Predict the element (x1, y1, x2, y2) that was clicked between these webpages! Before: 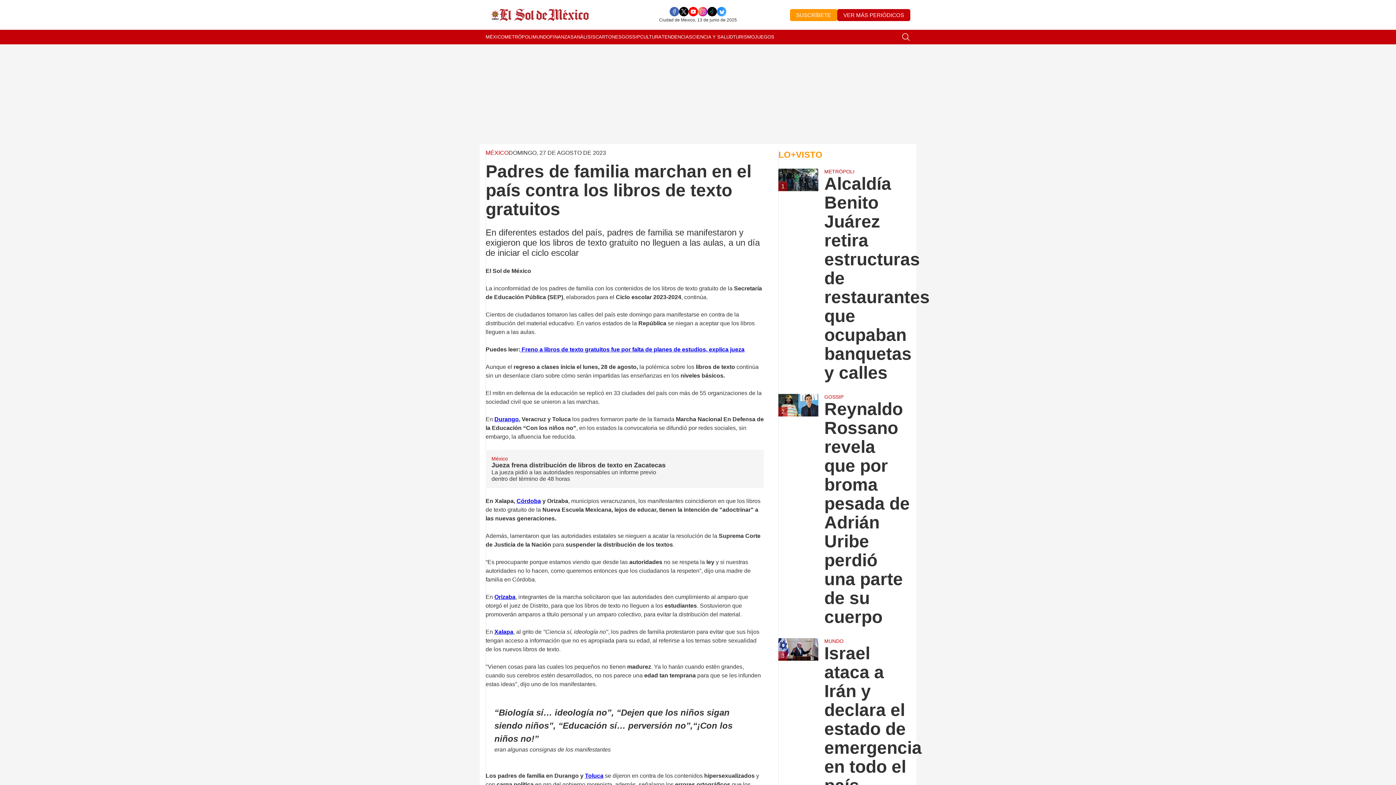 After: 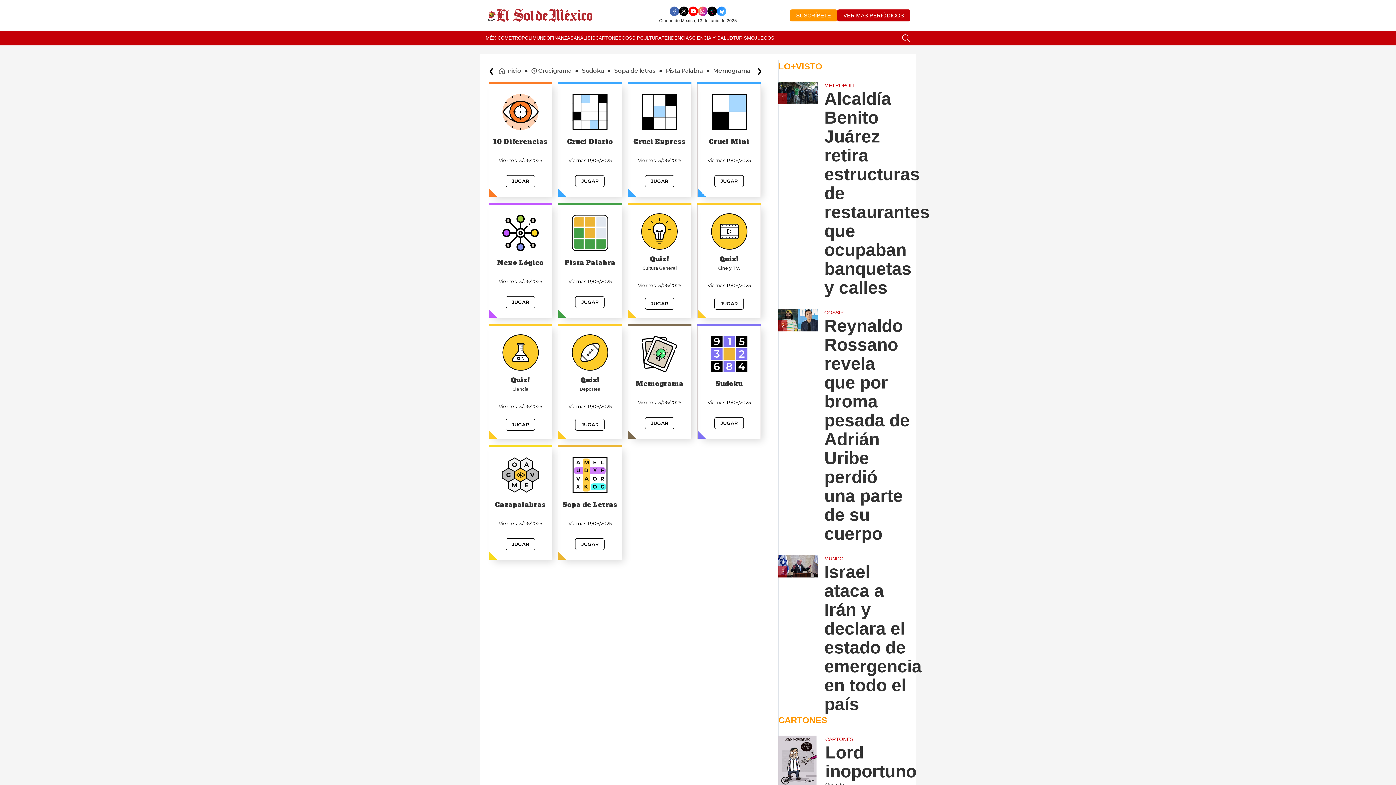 Action: bbox: (754, 29, 774, 44) label: JUEGOS